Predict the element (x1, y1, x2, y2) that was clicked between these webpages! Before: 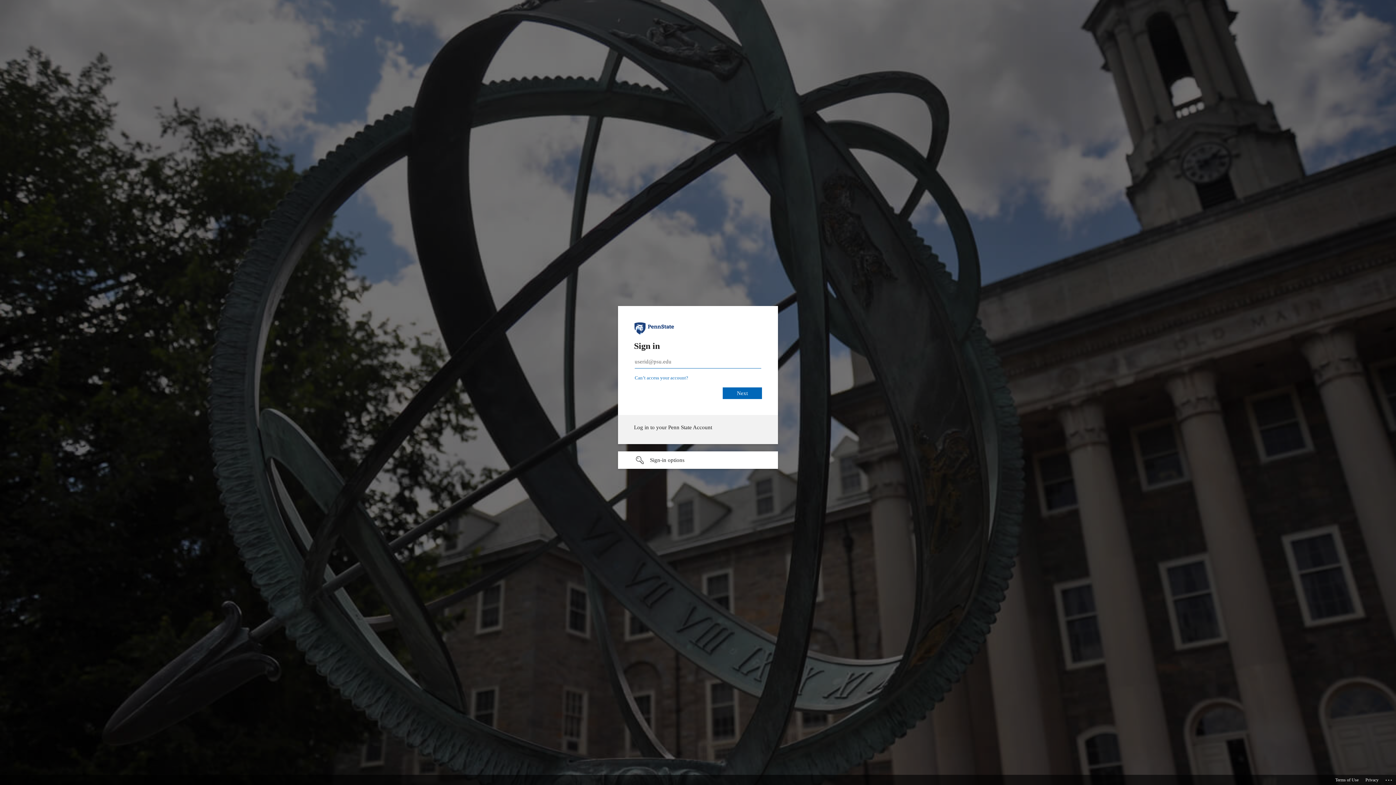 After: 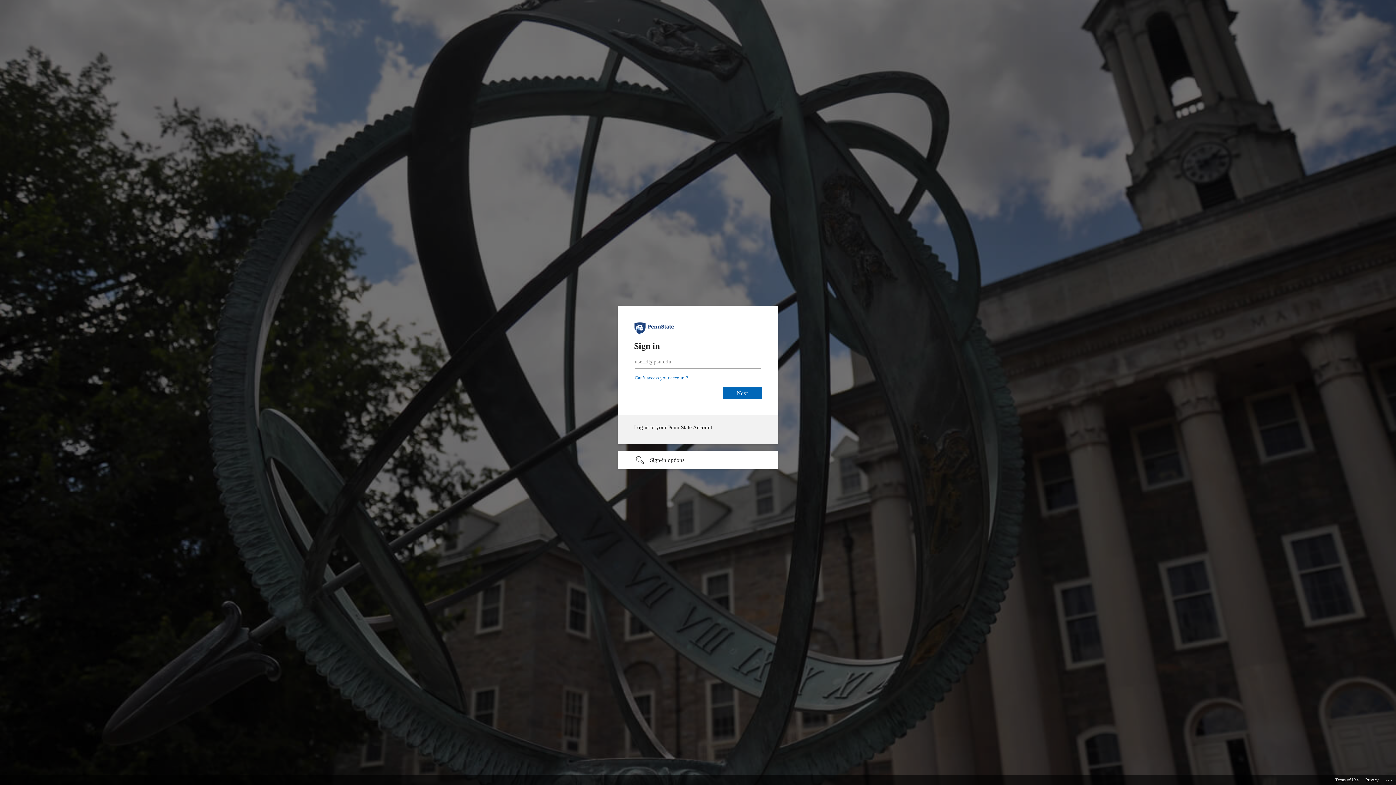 Action: bbox: (634, 375, 688, 380) label: Can’t access your account?